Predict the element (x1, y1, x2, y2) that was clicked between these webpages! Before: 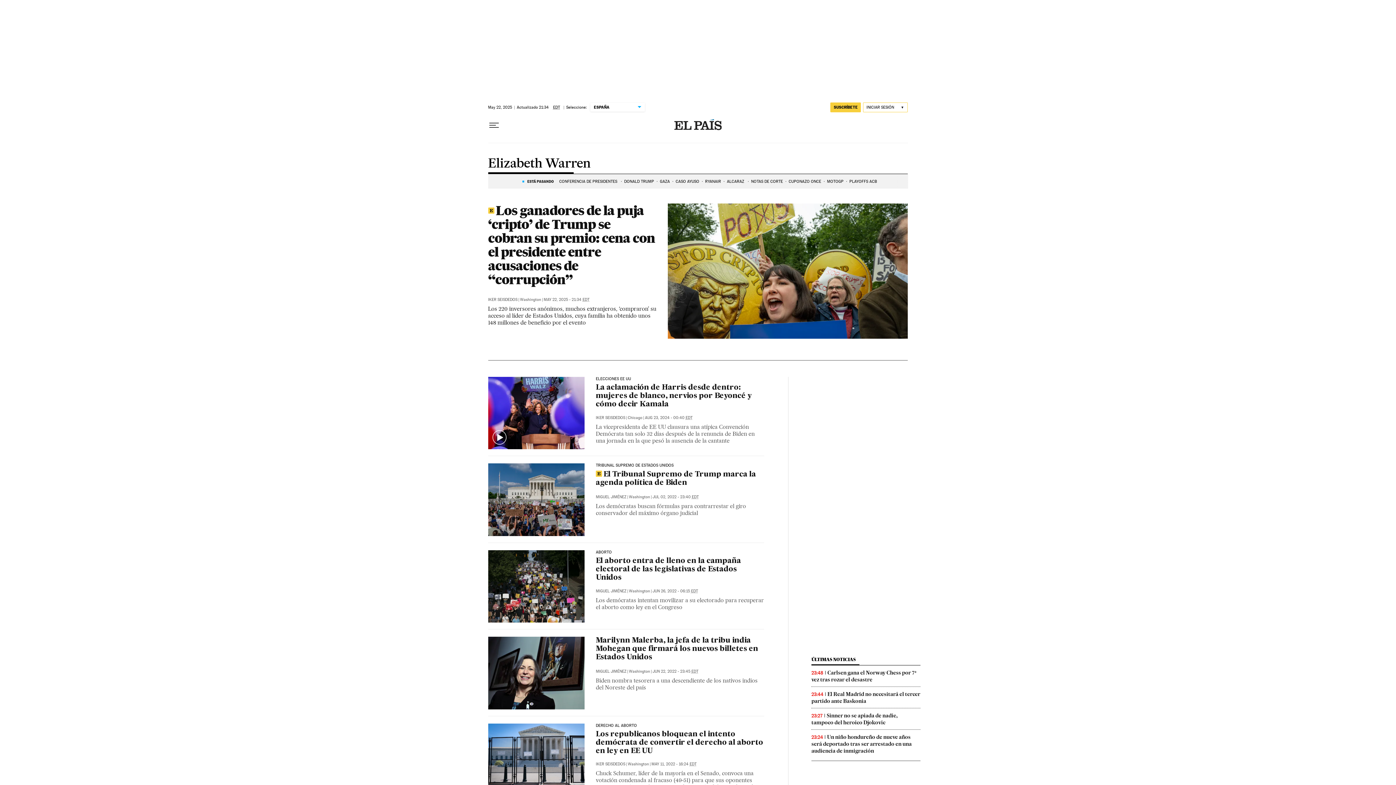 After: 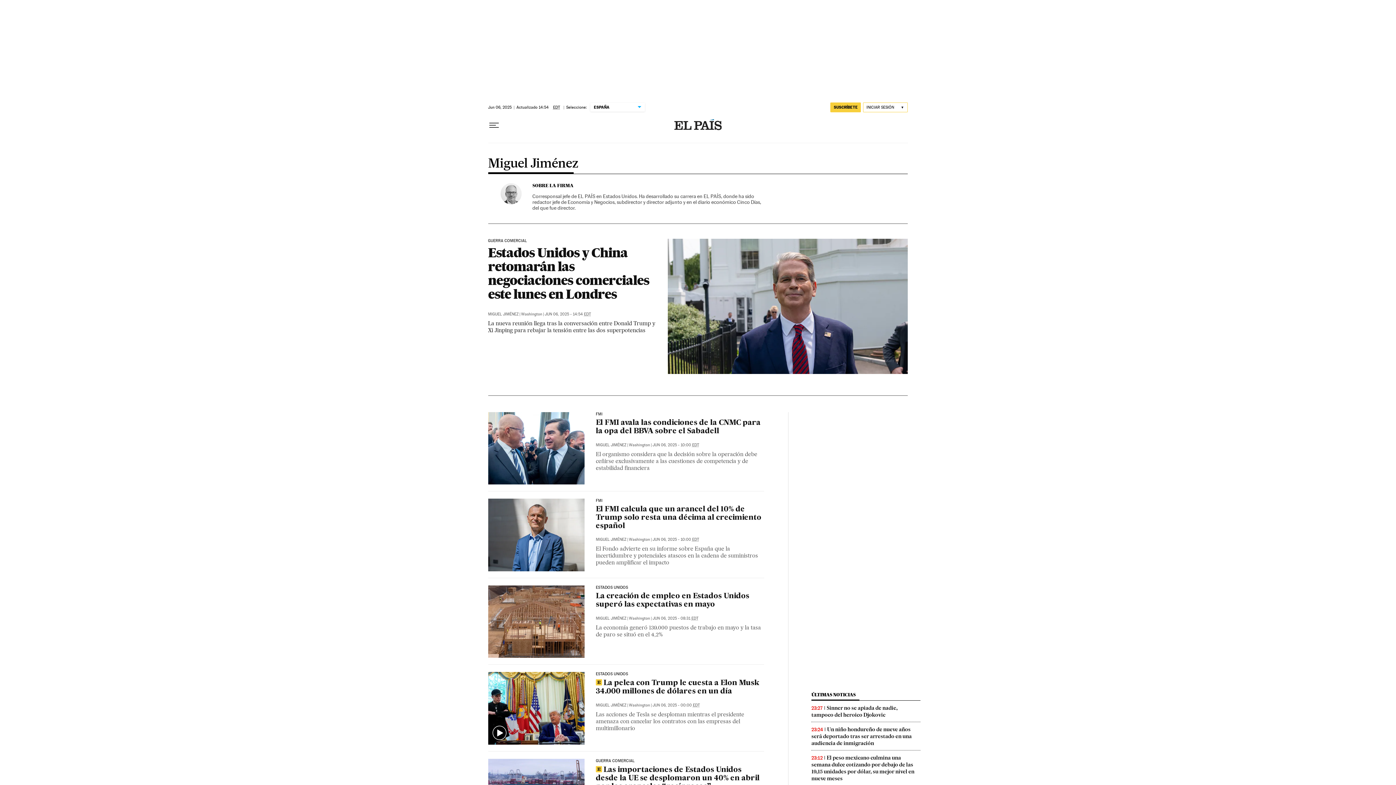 Action: label: MIGUEL JIMÉNEZ bbox: (595, 669, 626, 674)